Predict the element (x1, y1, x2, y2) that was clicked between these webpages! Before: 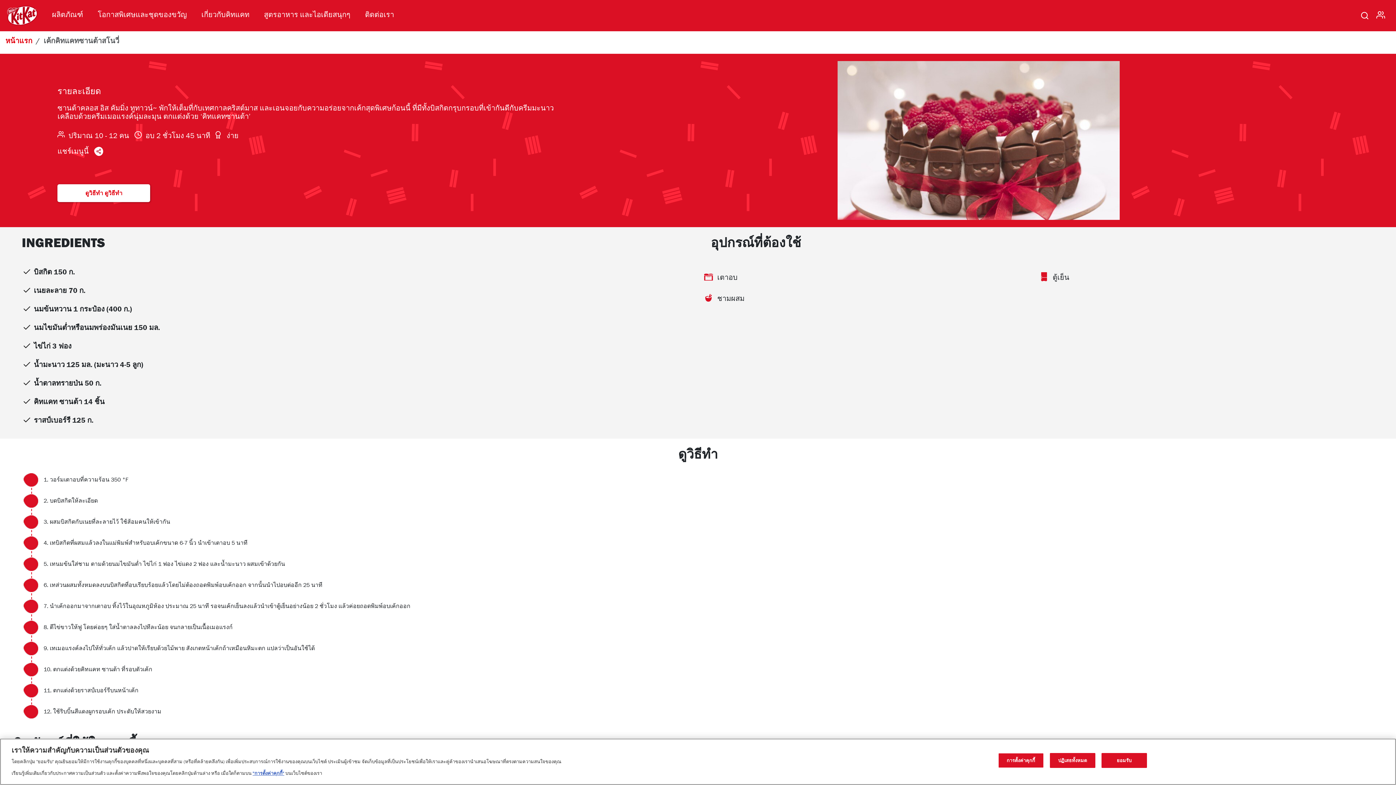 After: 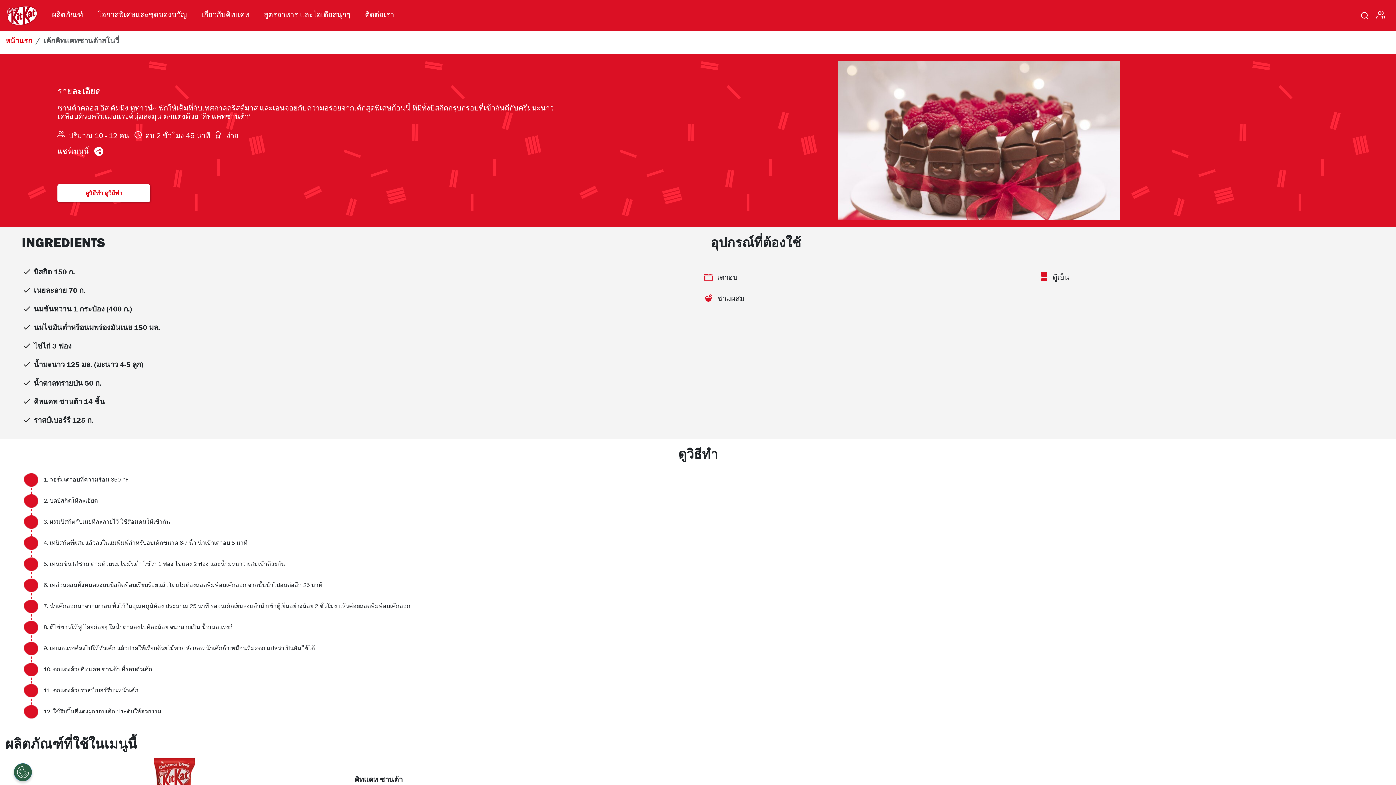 Action: label: ปฏิเสธทั้งหมด bbox: (1050, 753, 1095, 768)